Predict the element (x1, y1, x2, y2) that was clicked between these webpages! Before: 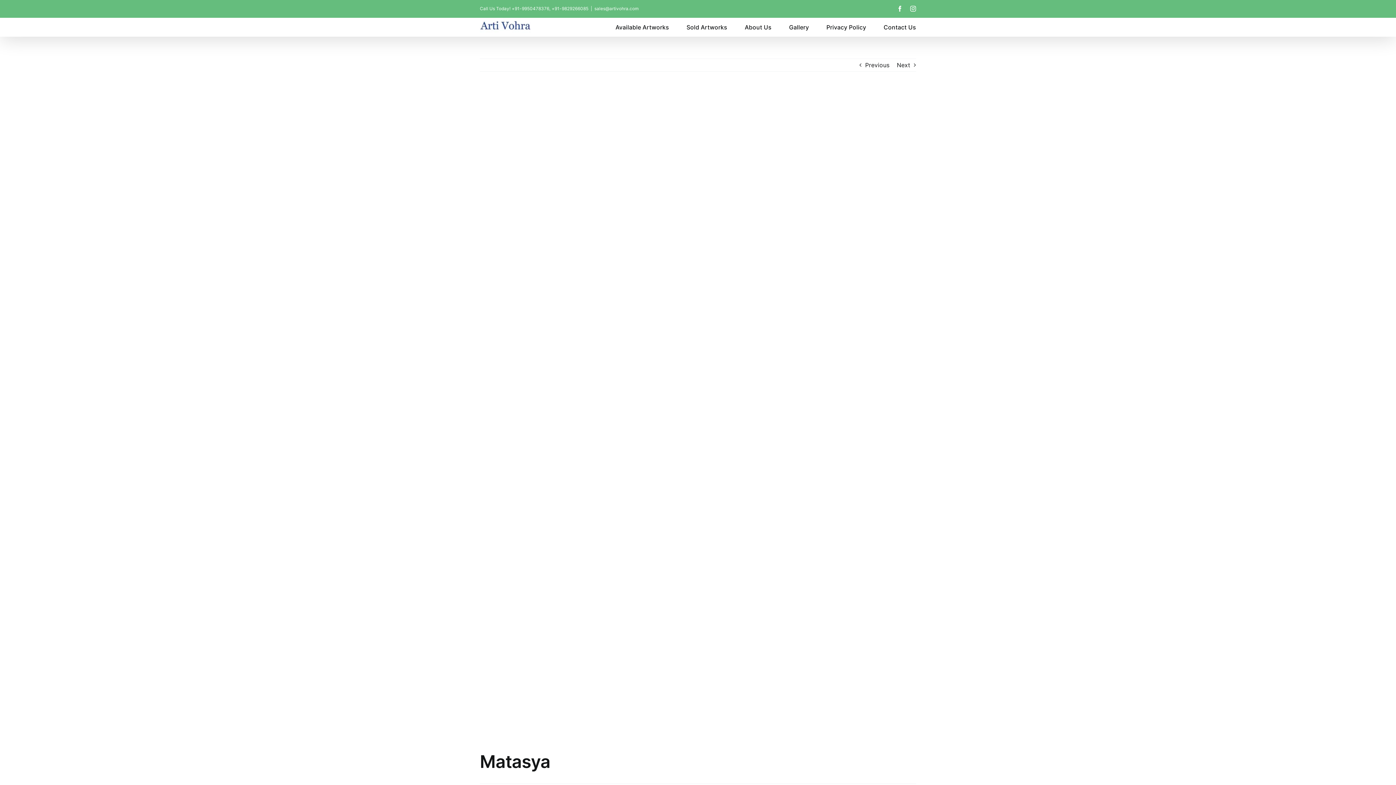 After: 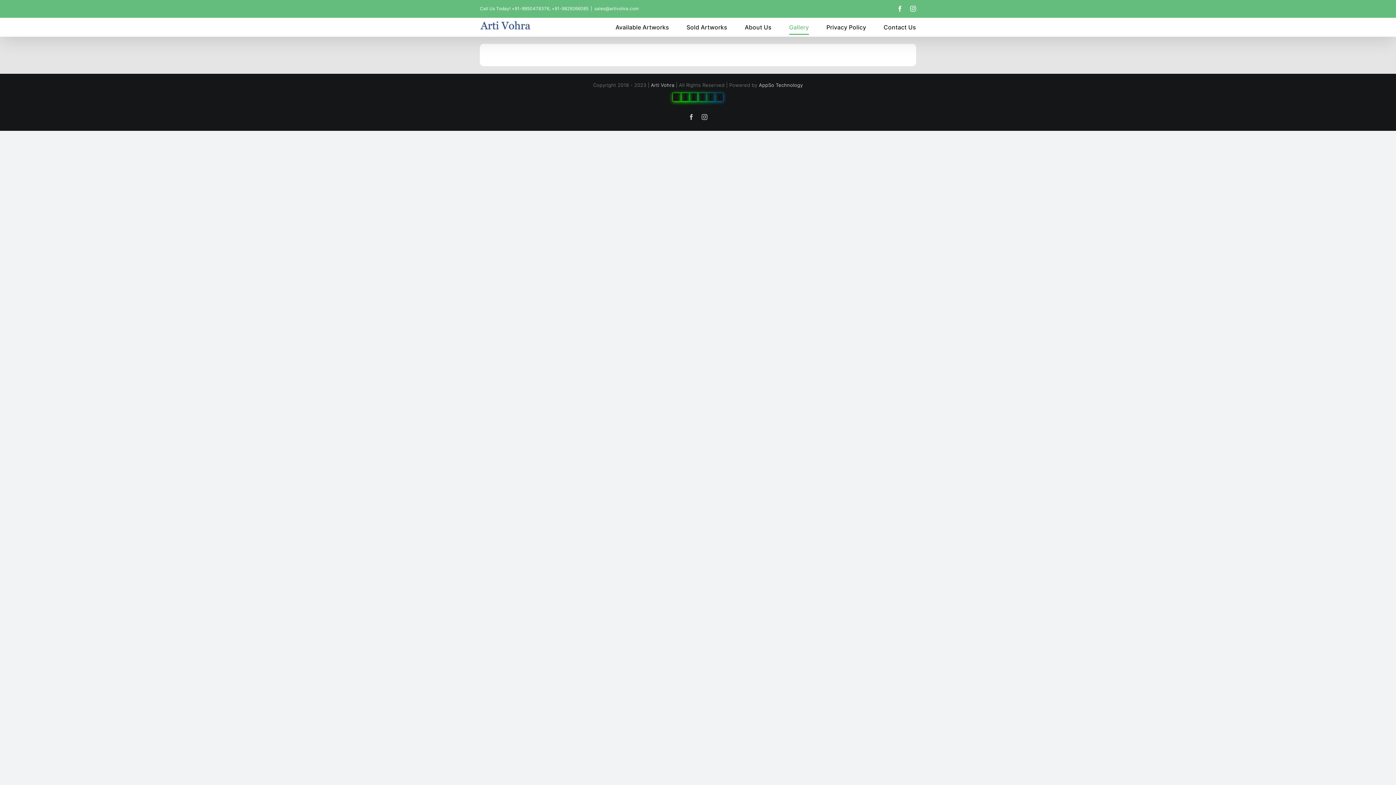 Action: label: Gallery bbox: (789, 17, 809, 36)